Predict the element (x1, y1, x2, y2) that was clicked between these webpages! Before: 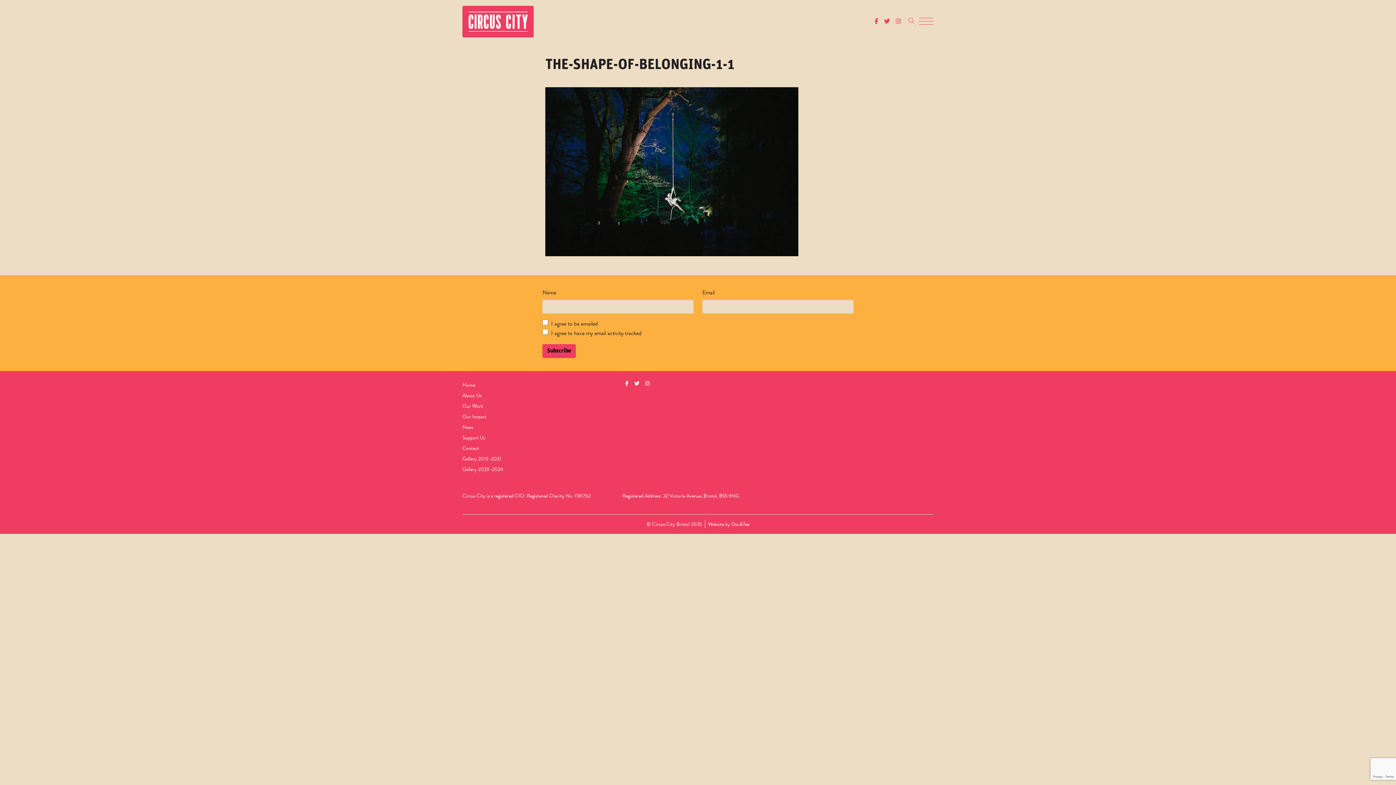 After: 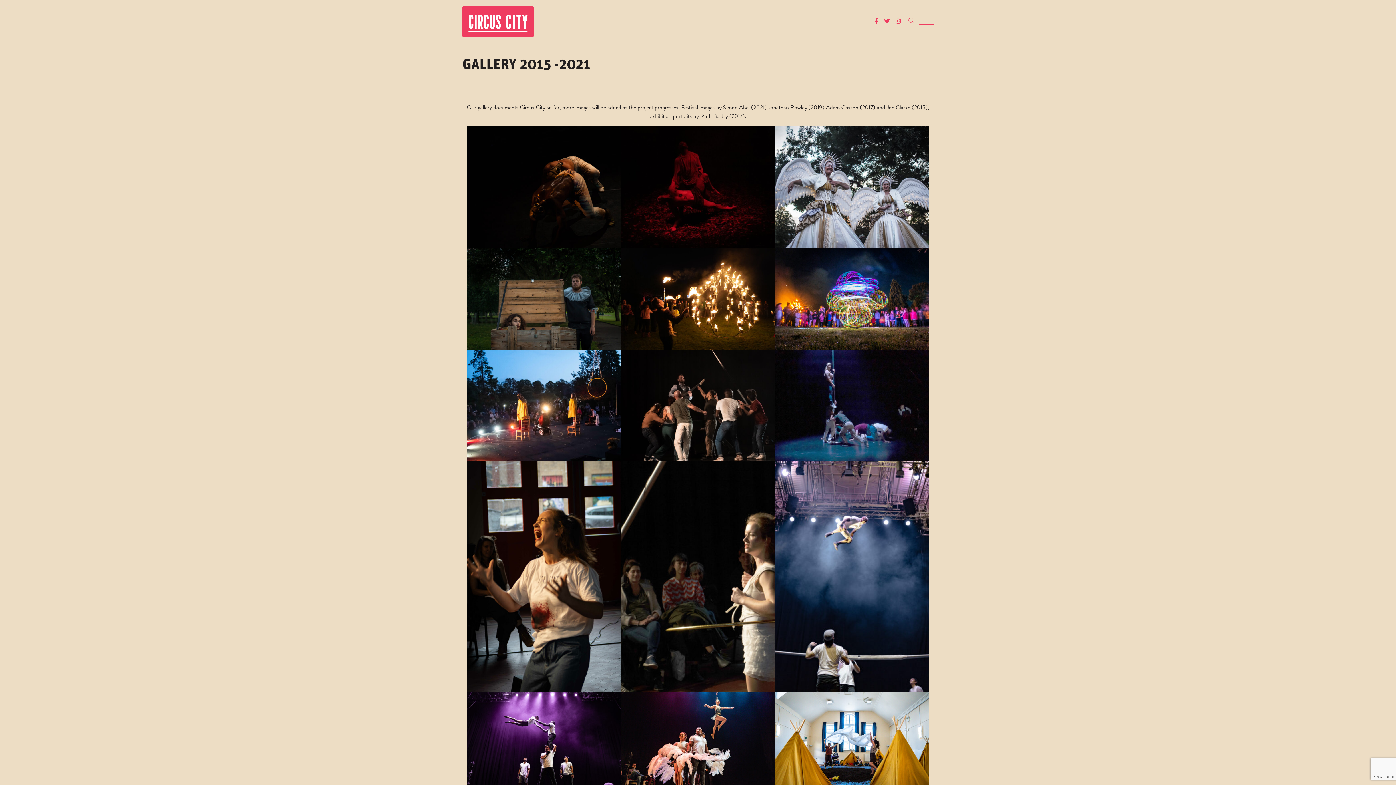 Action: label: Gallery 2015 -2021 bbox: (462, 453, 613, 464)